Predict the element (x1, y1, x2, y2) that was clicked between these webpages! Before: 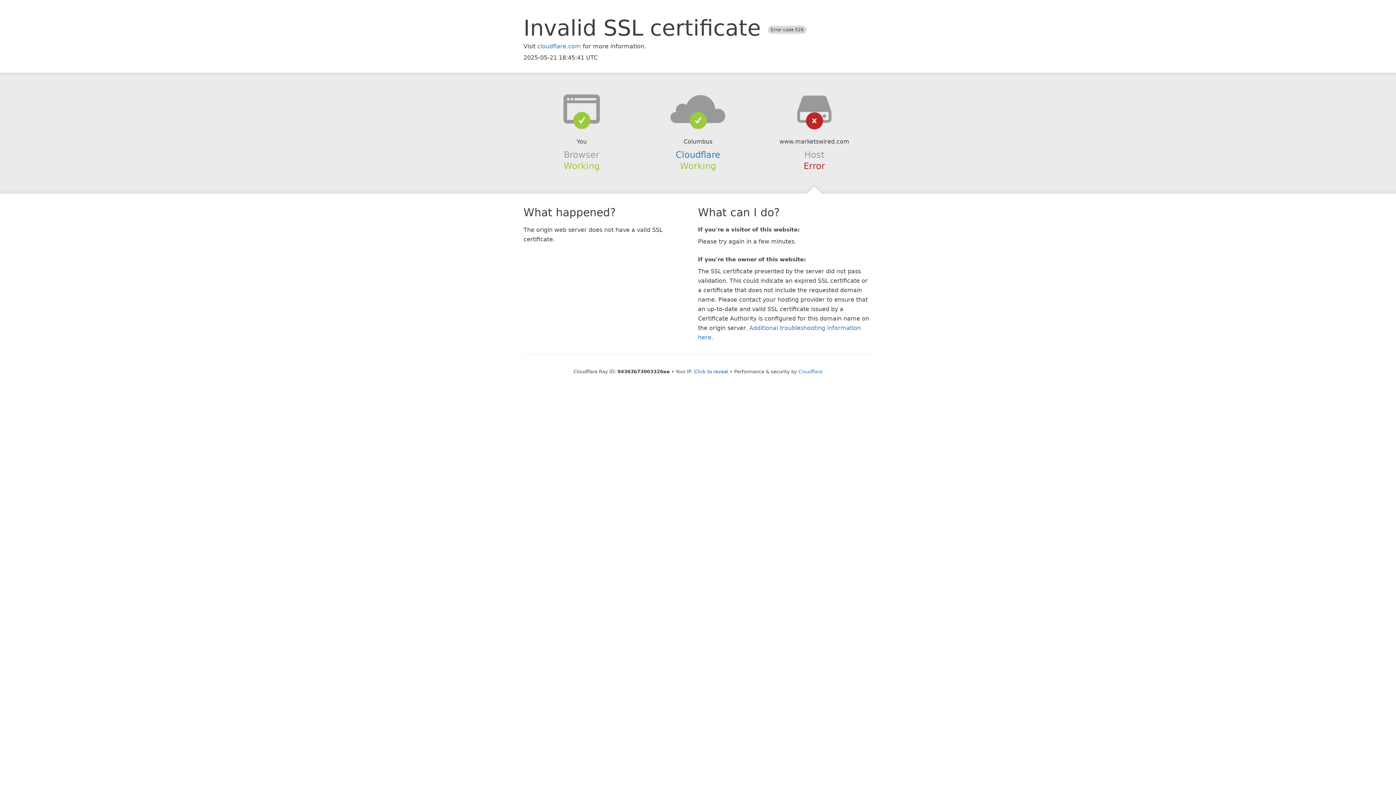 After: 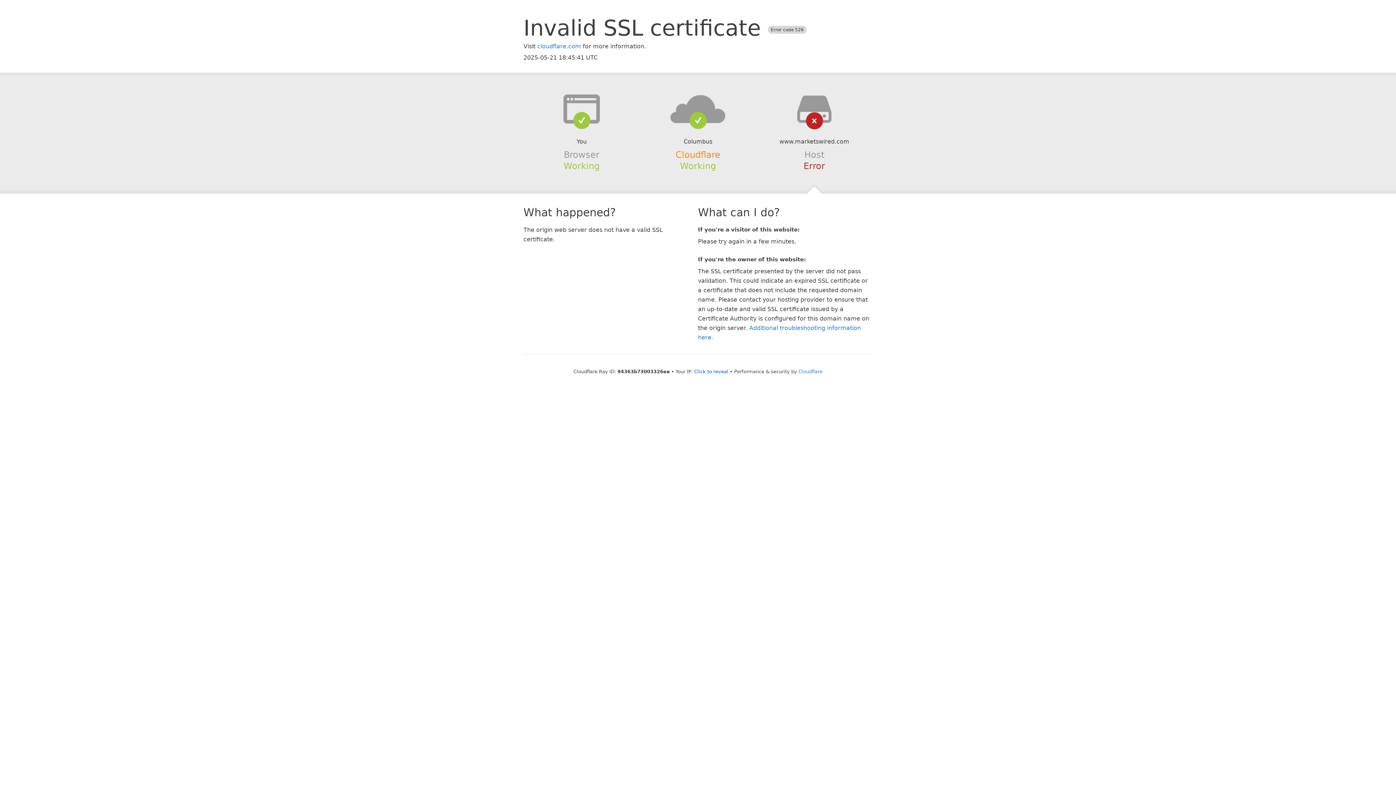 Action: bbox: (675, 149, 720, 159) label: Cloudflare